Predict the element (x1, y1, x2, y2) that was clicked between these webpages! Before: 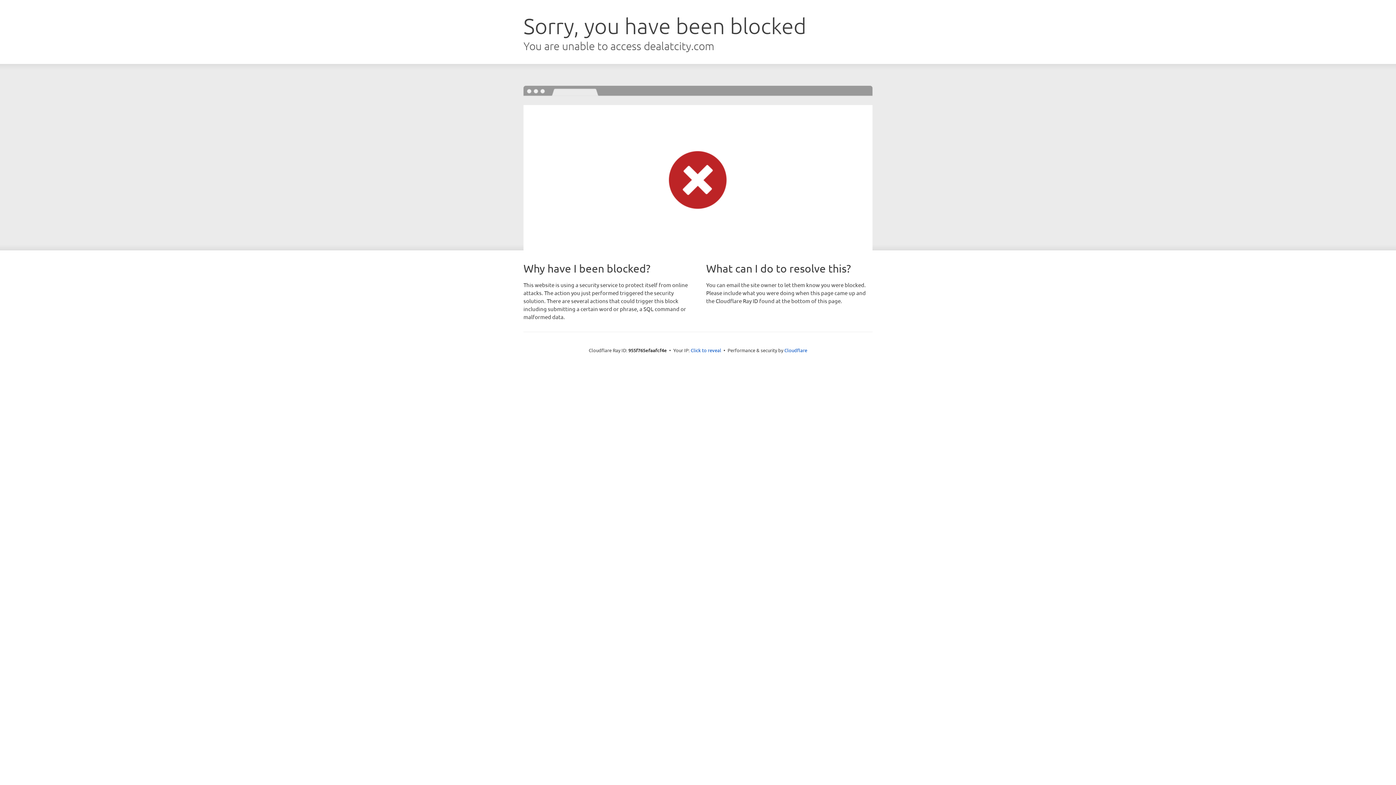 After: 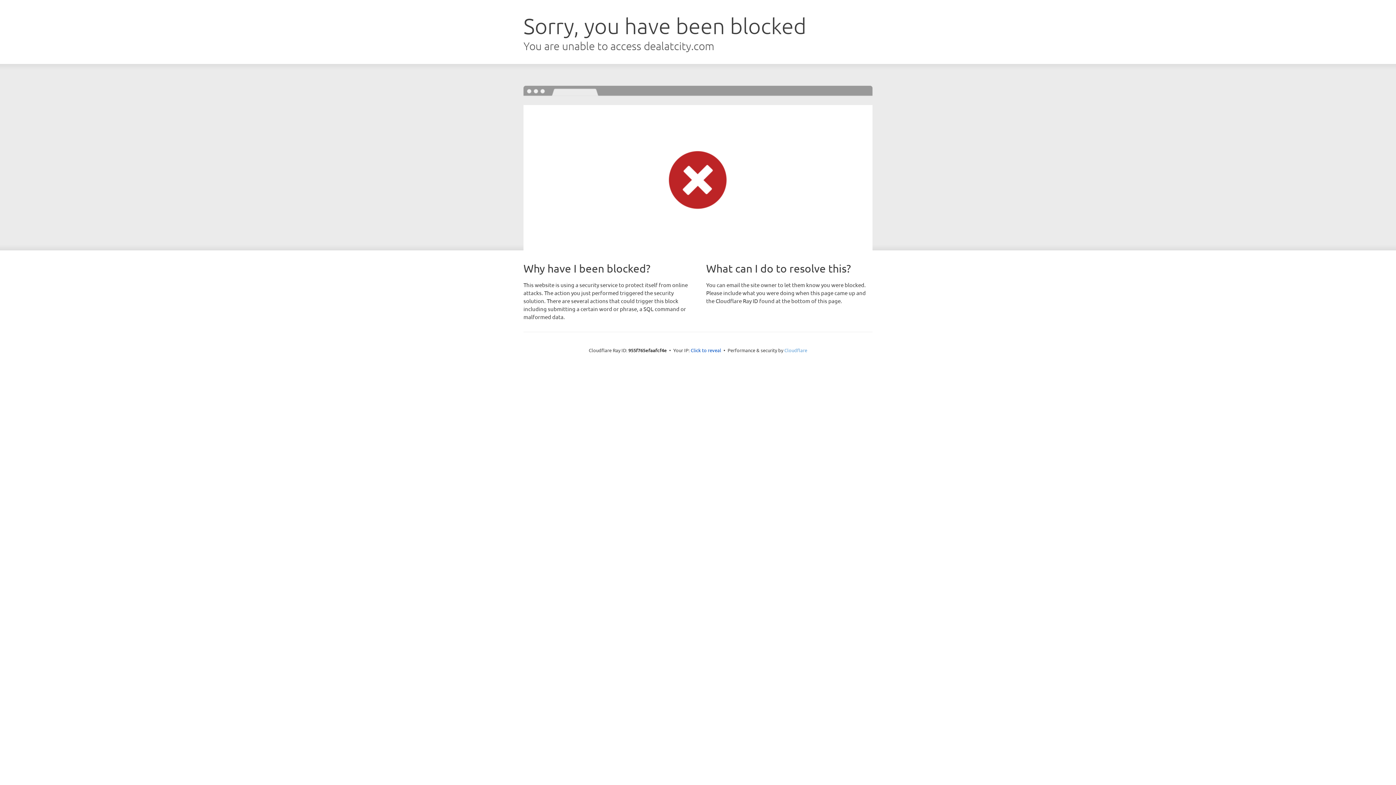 Action: label: Cloudflare bbox: (784, 347, 807, 353)